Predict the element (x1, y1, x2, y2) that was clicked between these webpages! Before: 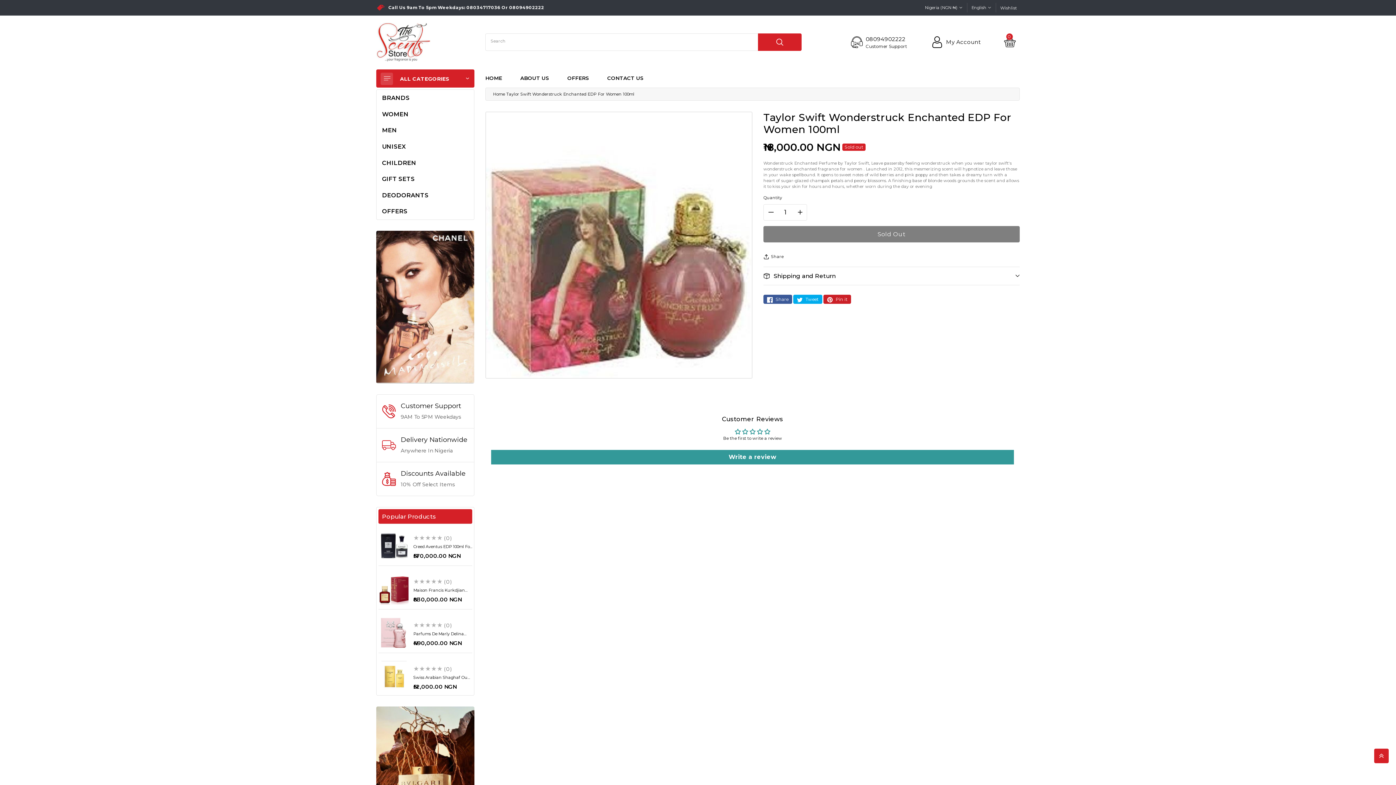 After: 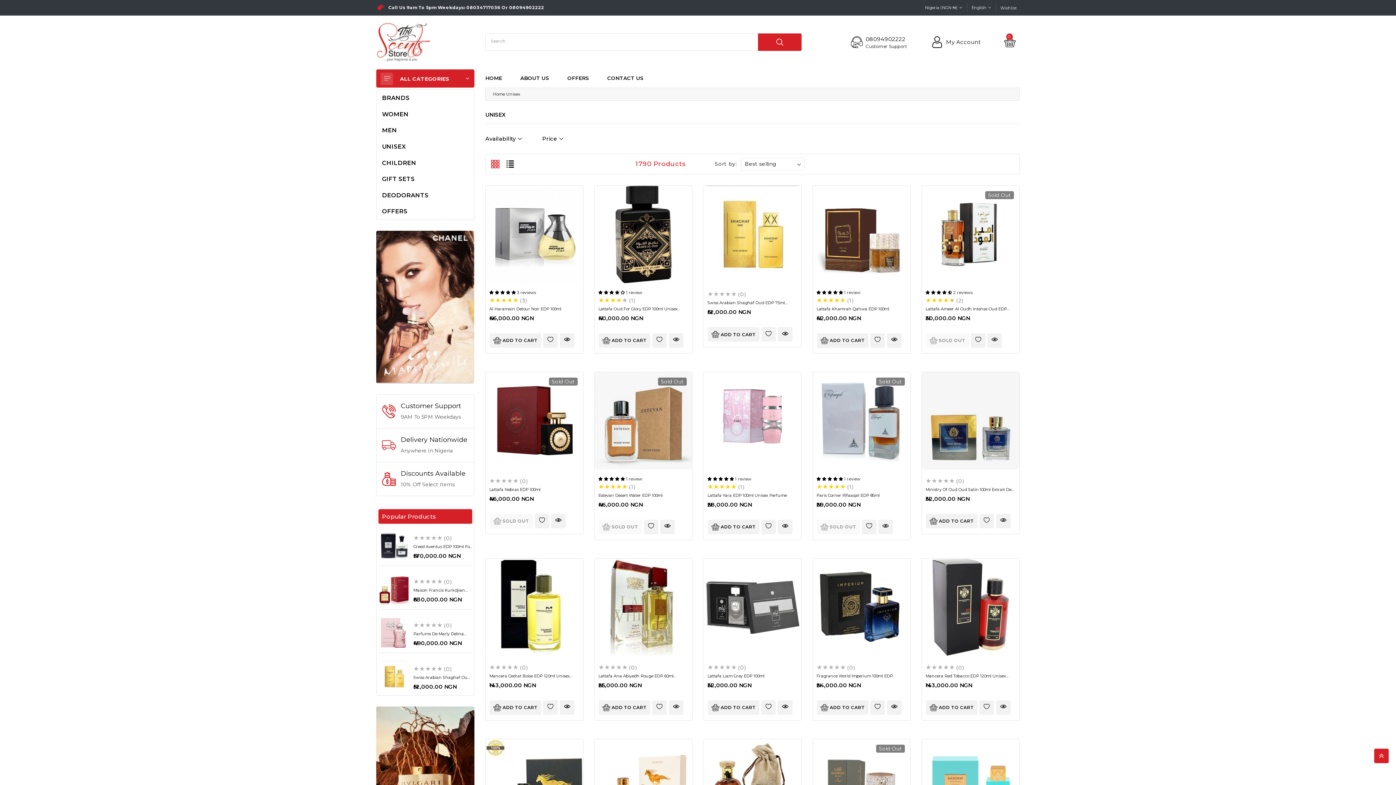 Action: bbox: (382, 138, 468, 154) label: UNISEX